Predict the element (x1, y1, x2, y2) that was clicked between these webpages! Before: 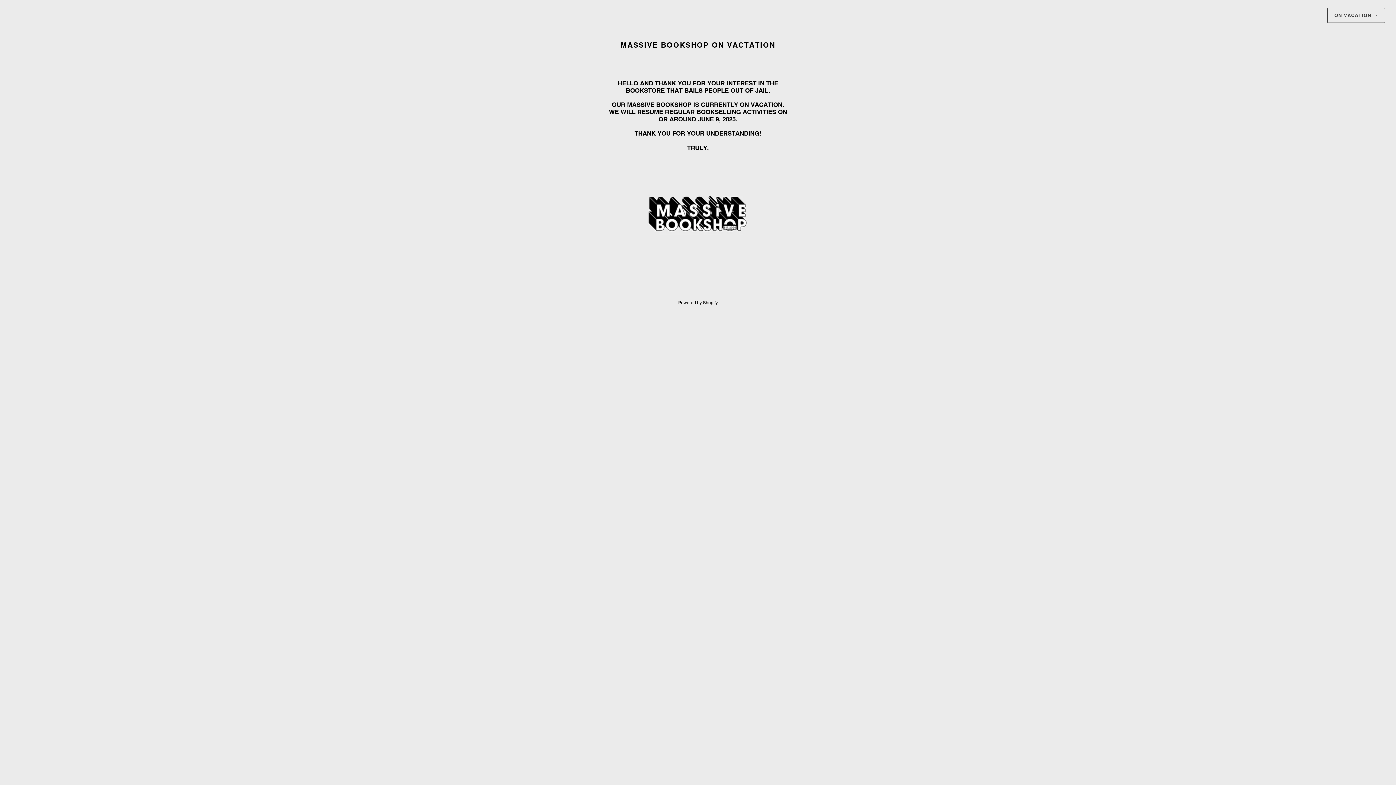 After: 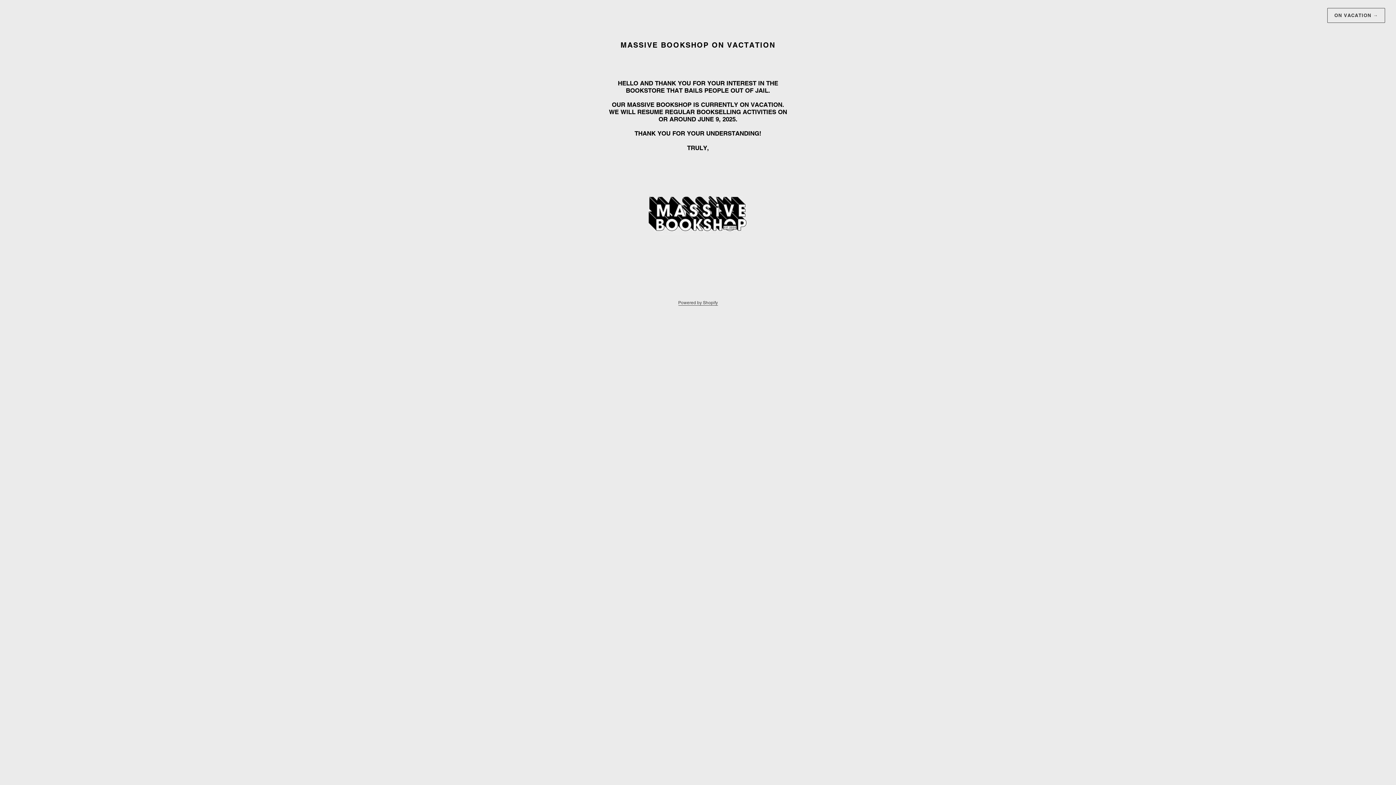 Action: bbox: (678, 300, 718, 305) label: Powered by Shopify